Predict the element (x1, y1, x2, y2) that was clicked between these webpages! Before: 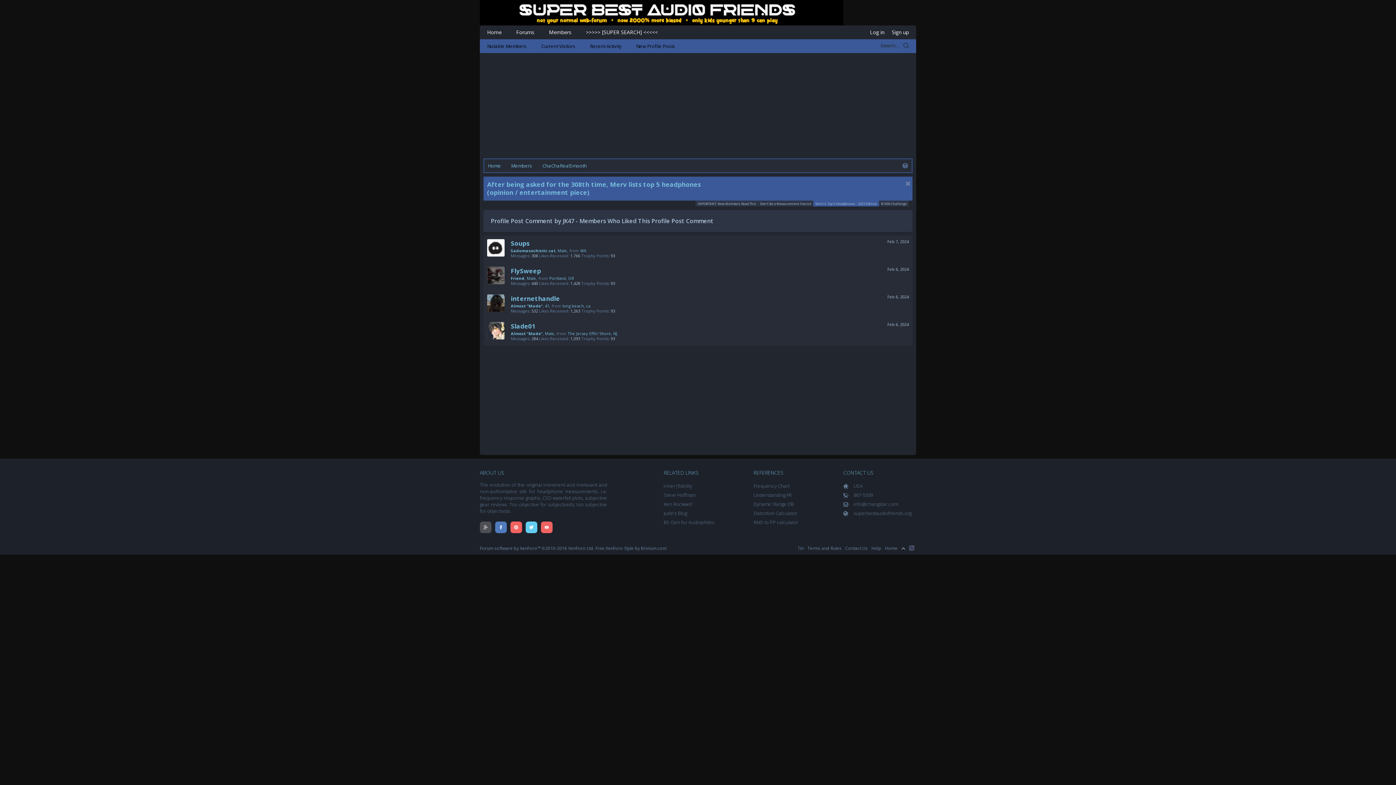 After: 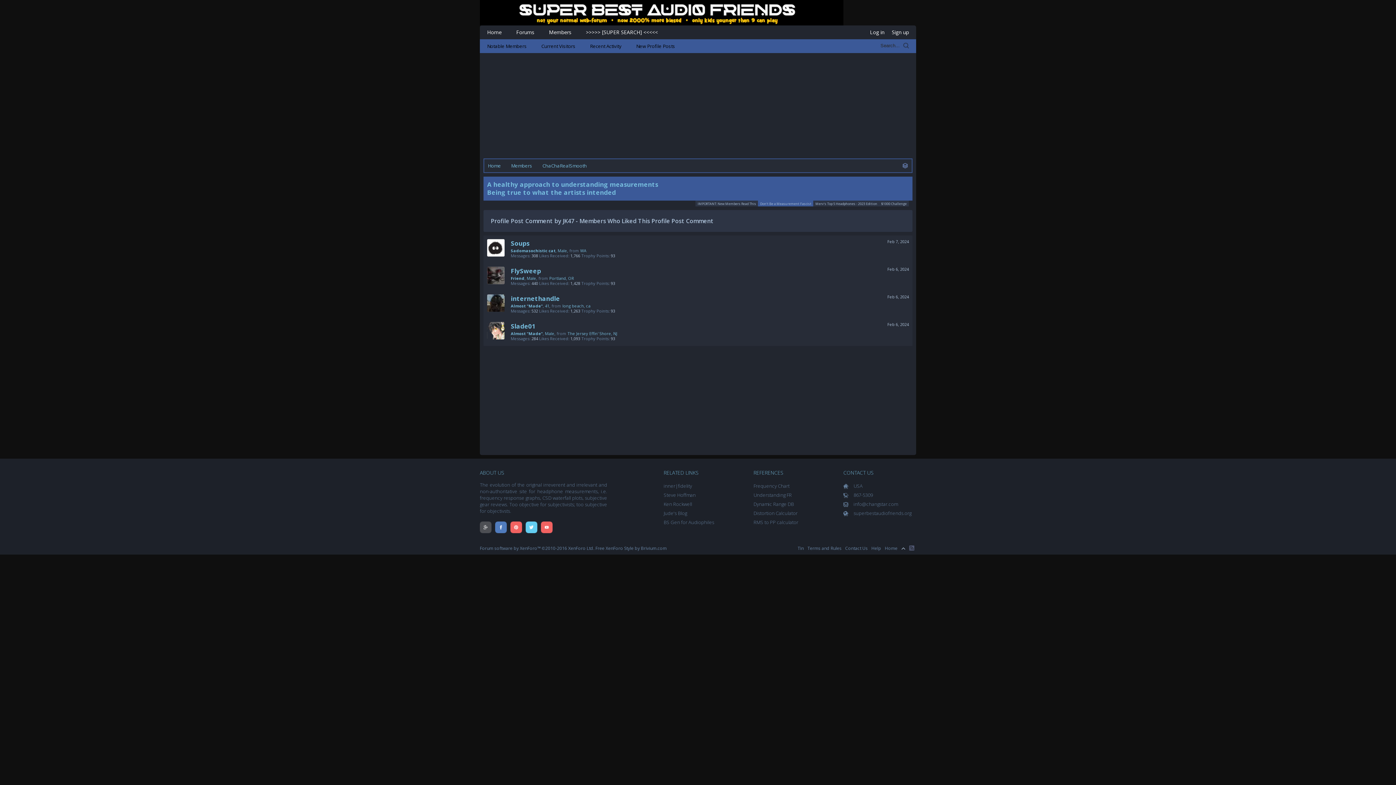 Action: label: Portland, OR bbox: (549, 275, 574, 281)